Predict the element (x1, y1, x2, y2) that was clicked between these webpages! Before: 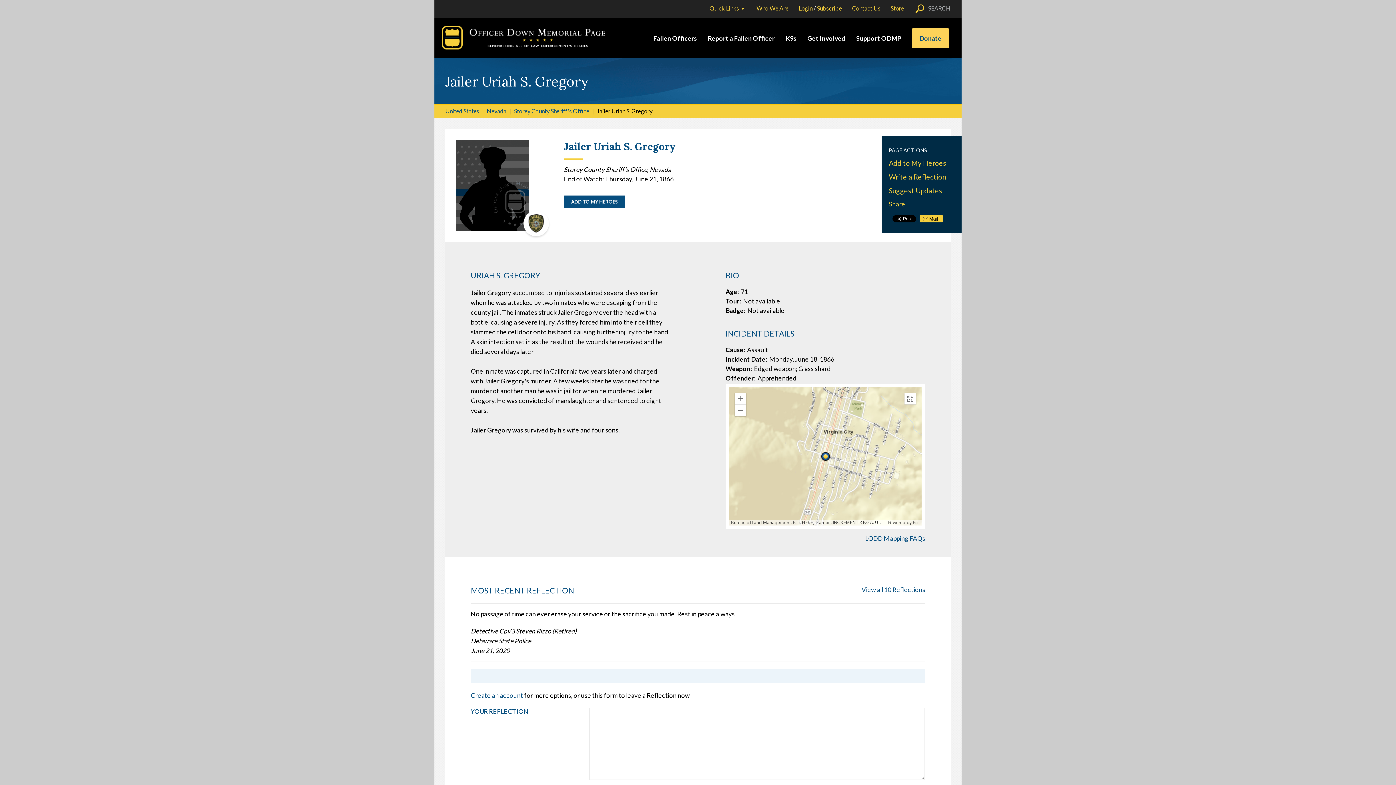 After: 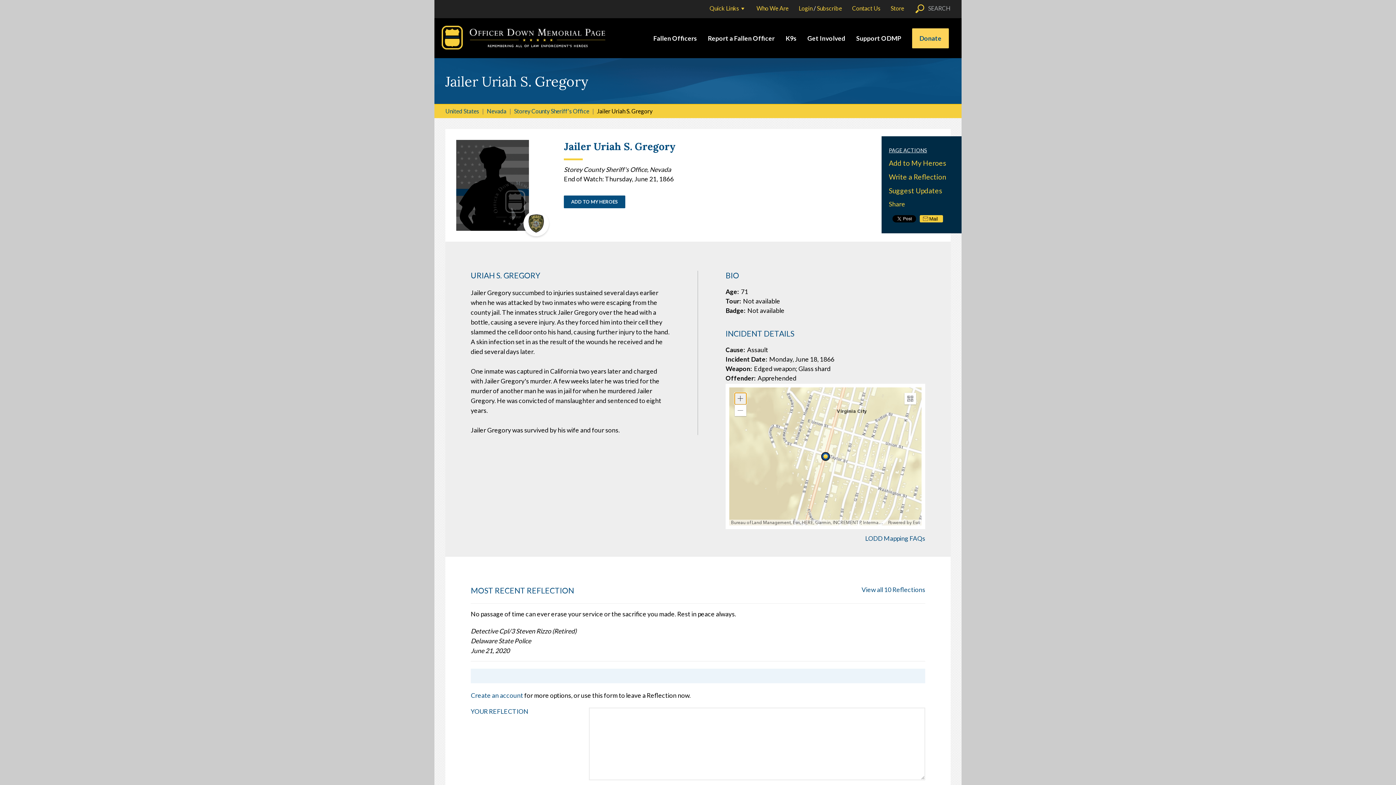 Action: label: Zoom In bbox: (734, 393, 746, 404)